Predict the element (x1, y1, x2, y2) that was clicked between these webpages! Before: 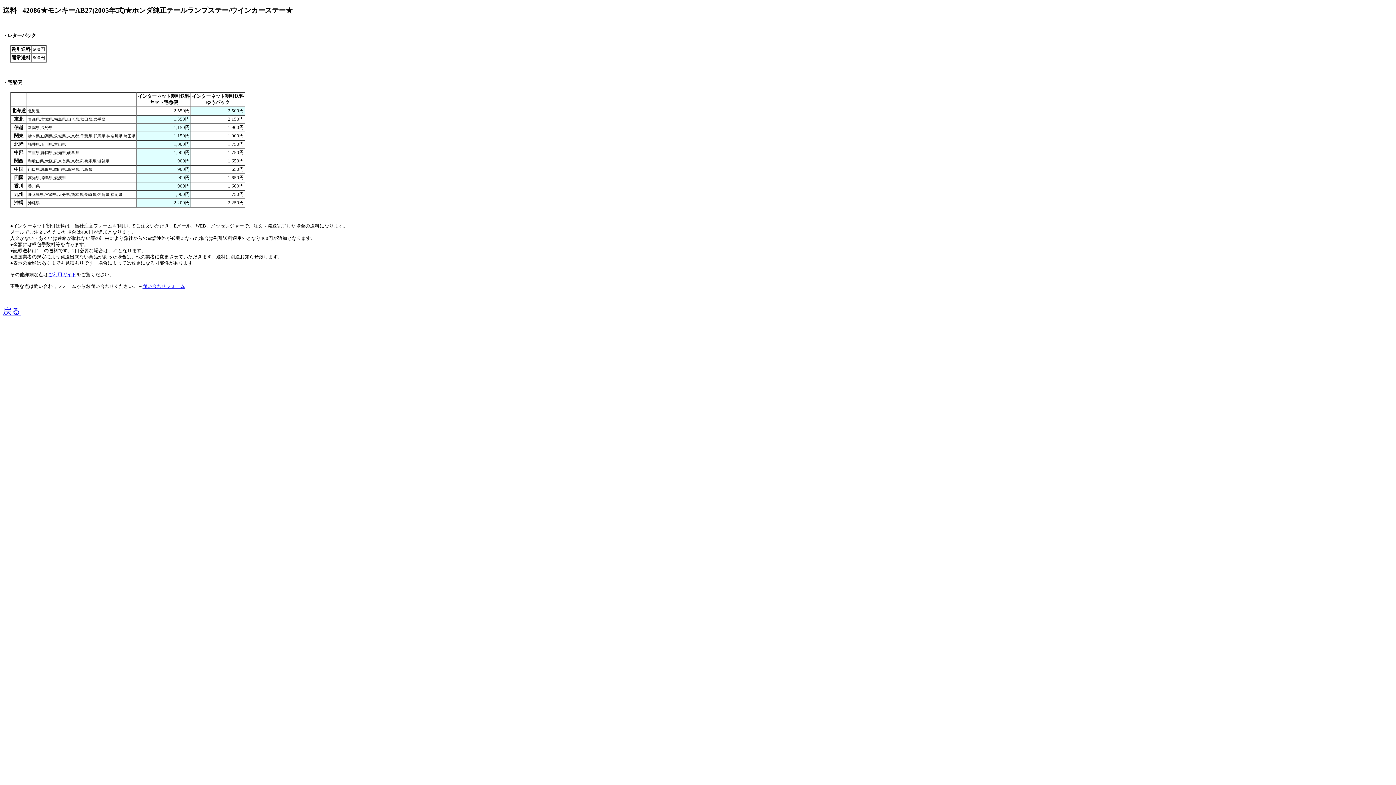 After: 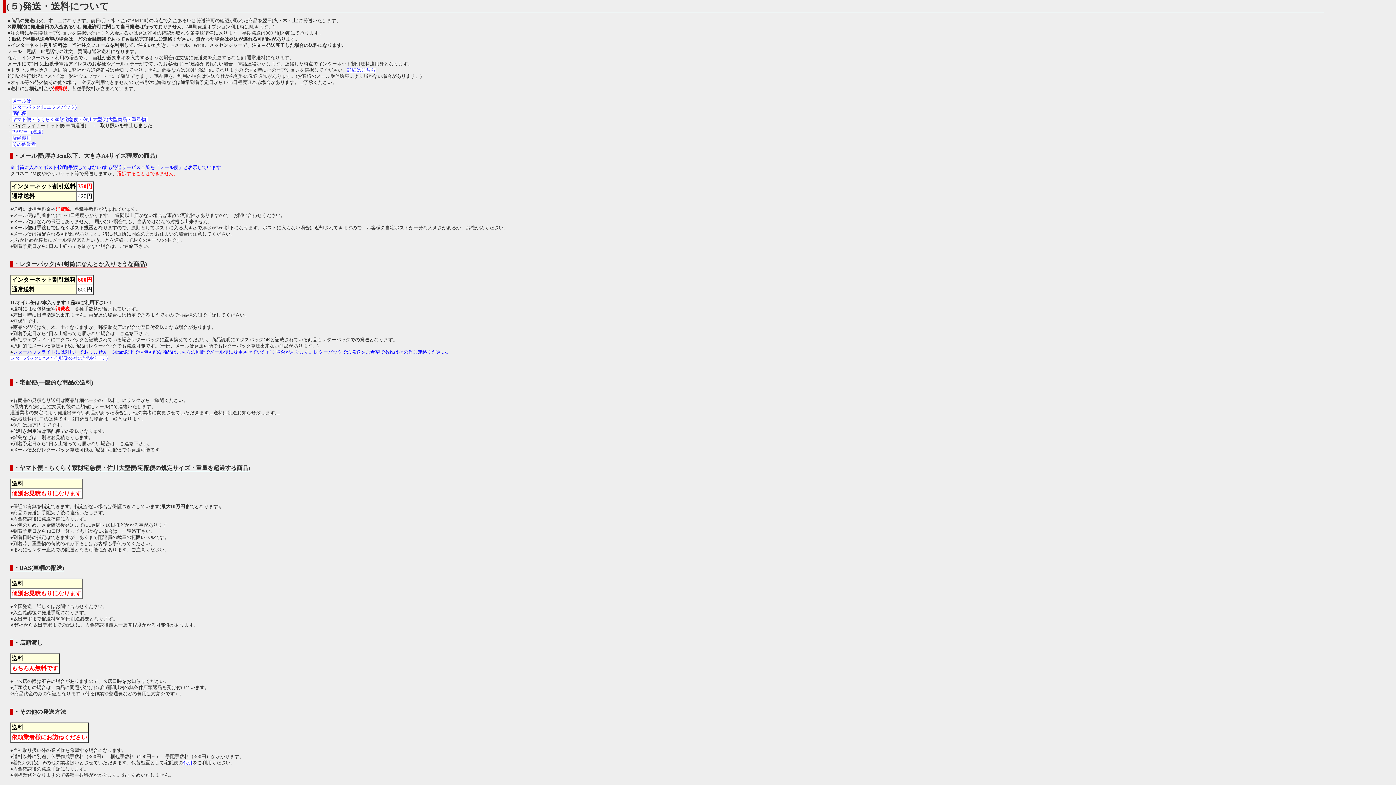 Action: label: ご利用ガイド bbox: (48, 272, 76, 277)